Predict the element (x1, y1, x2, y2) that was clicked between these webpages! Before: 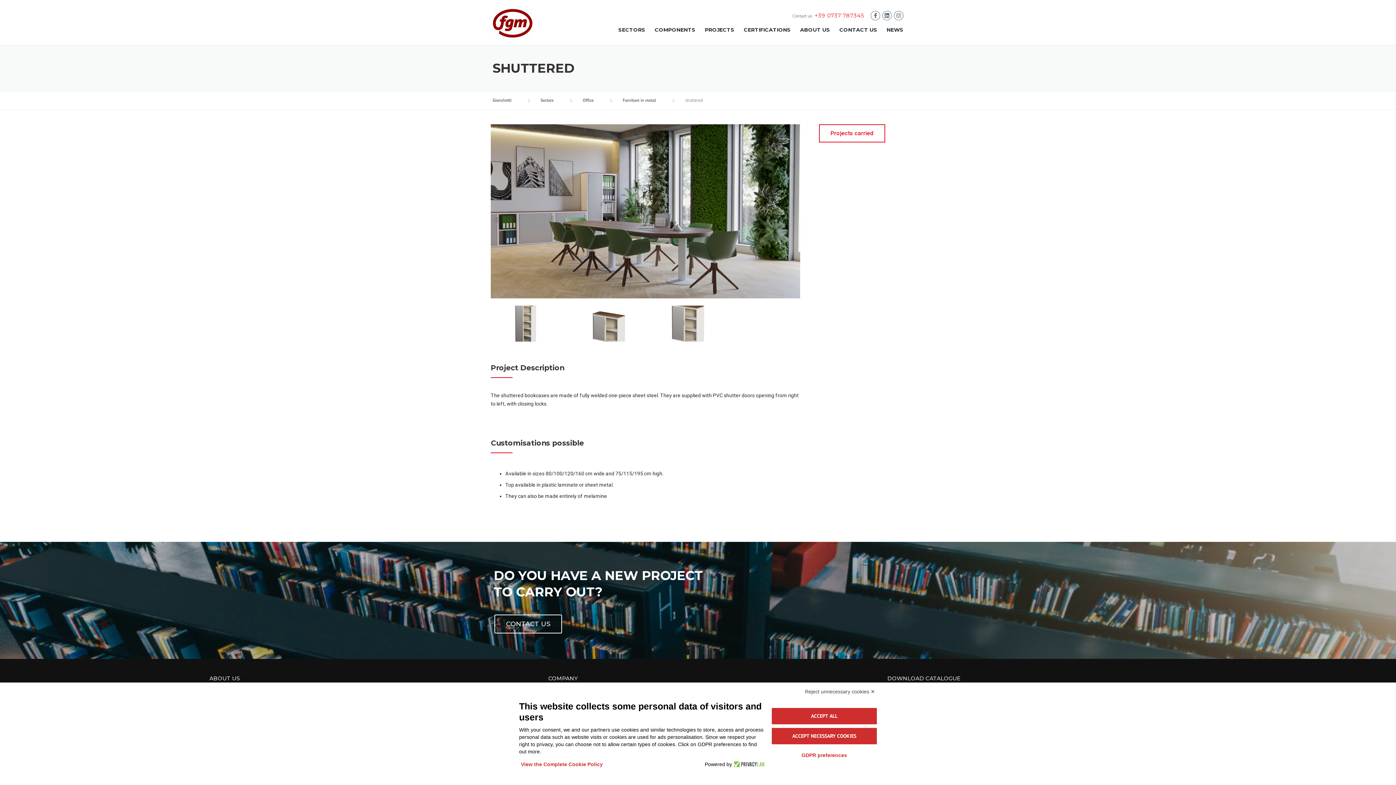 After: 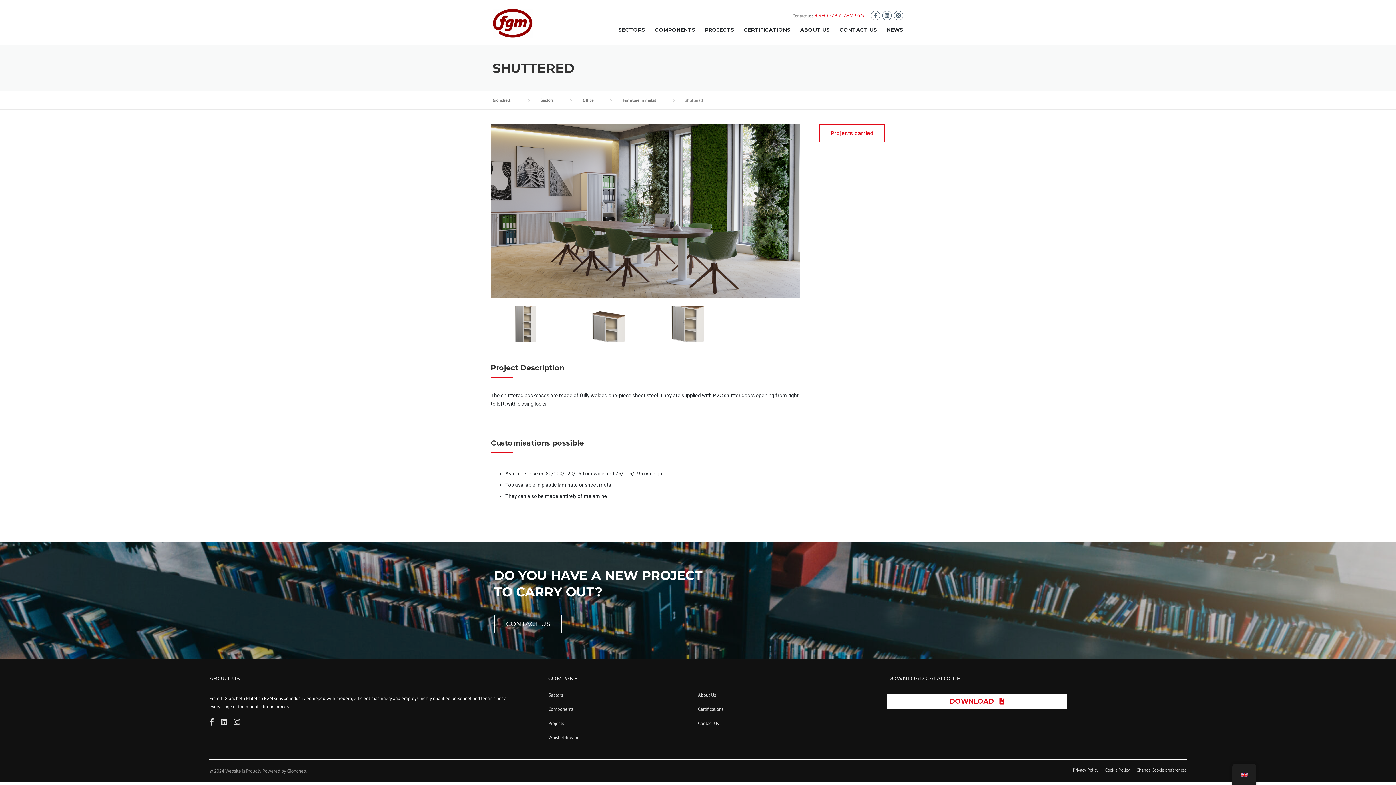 Action: bbox: (771, 708, 877, 724) label: ACCEPT ALL